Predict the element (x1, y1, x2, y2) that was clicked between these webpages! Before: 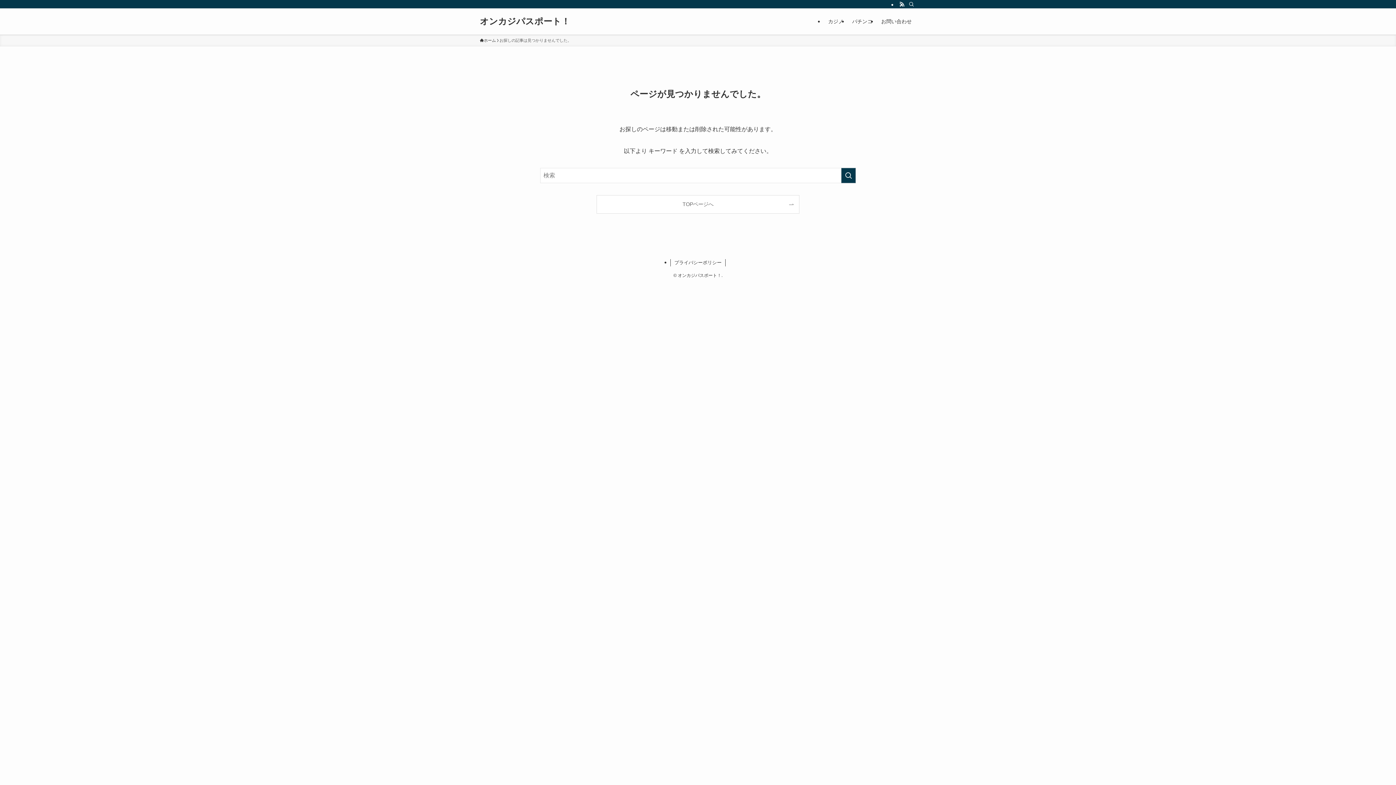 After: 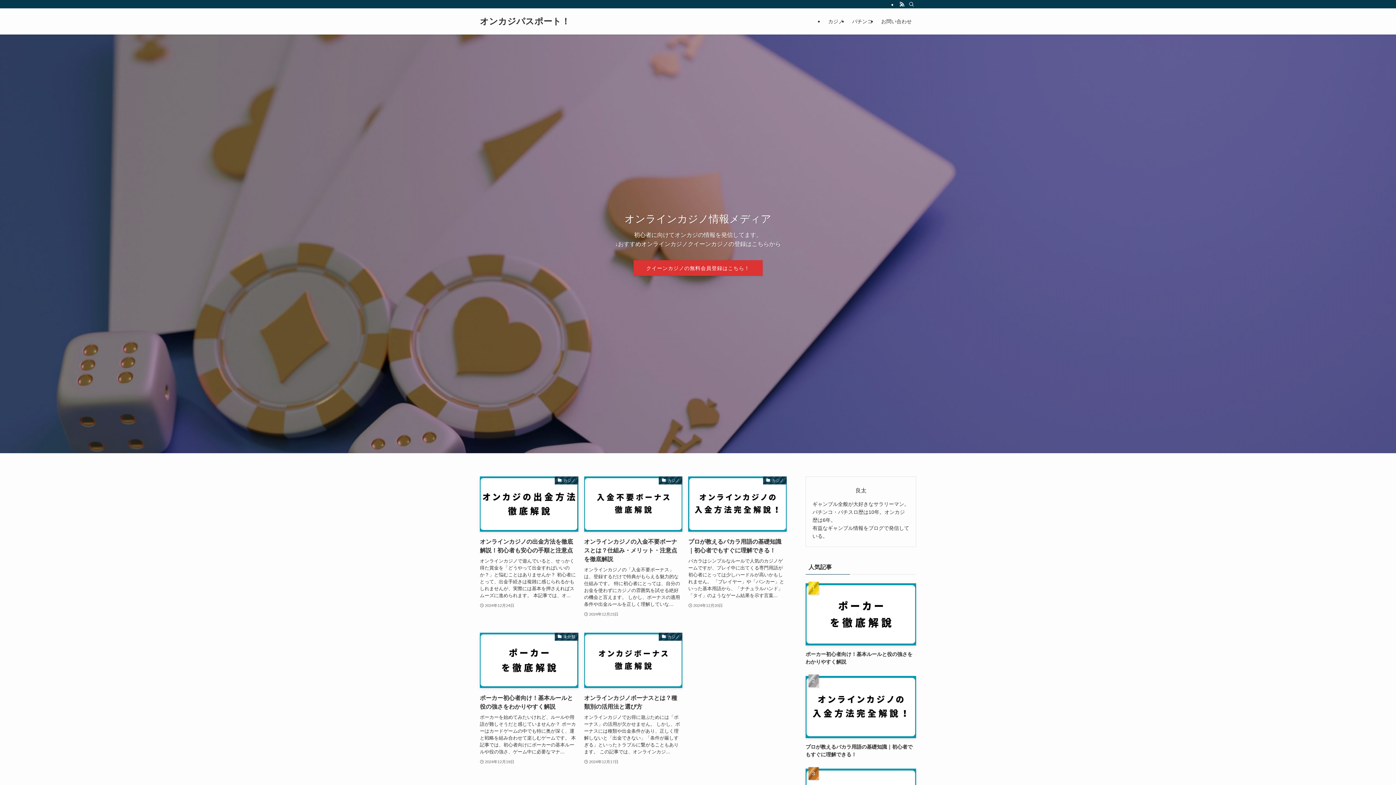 Action: label: TOPページへ bbox: (597, 195, 799, 213)